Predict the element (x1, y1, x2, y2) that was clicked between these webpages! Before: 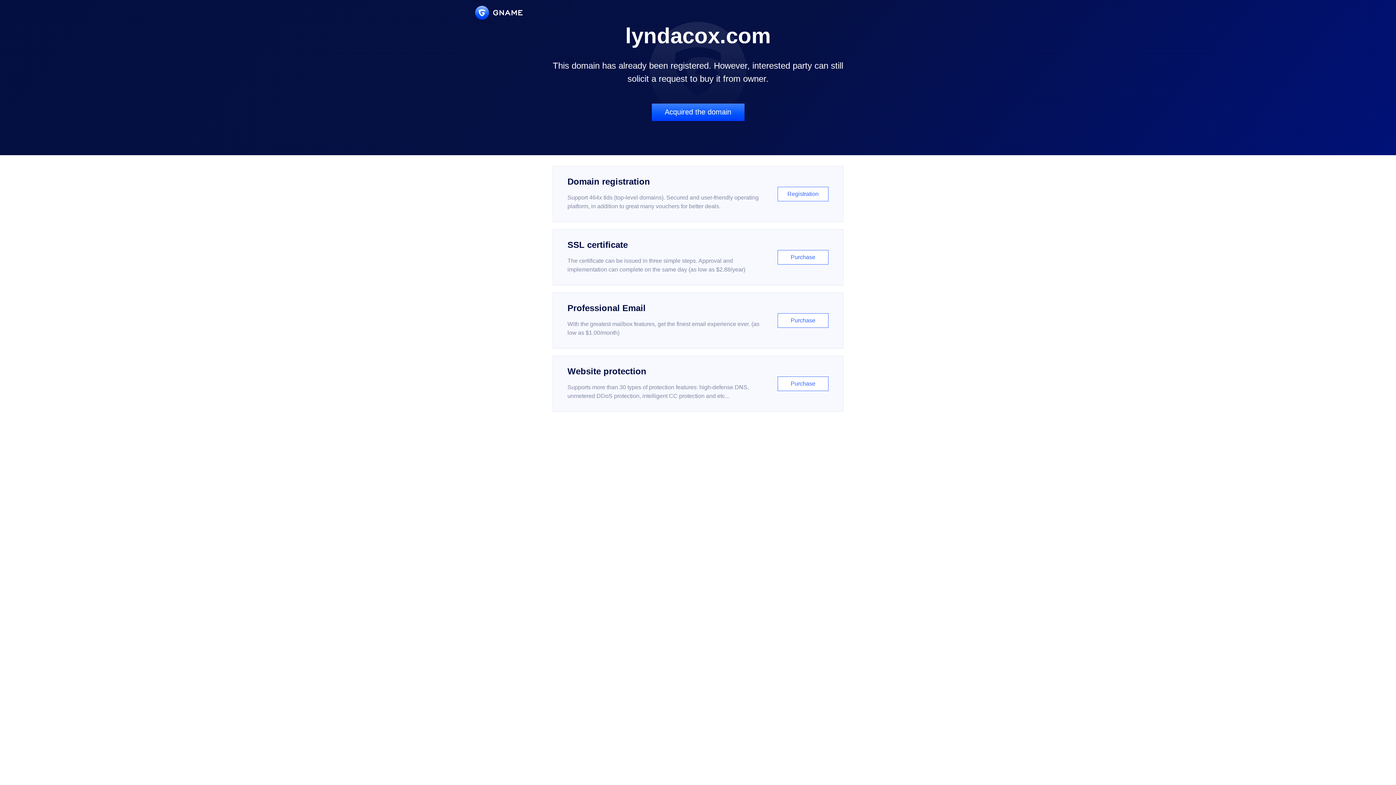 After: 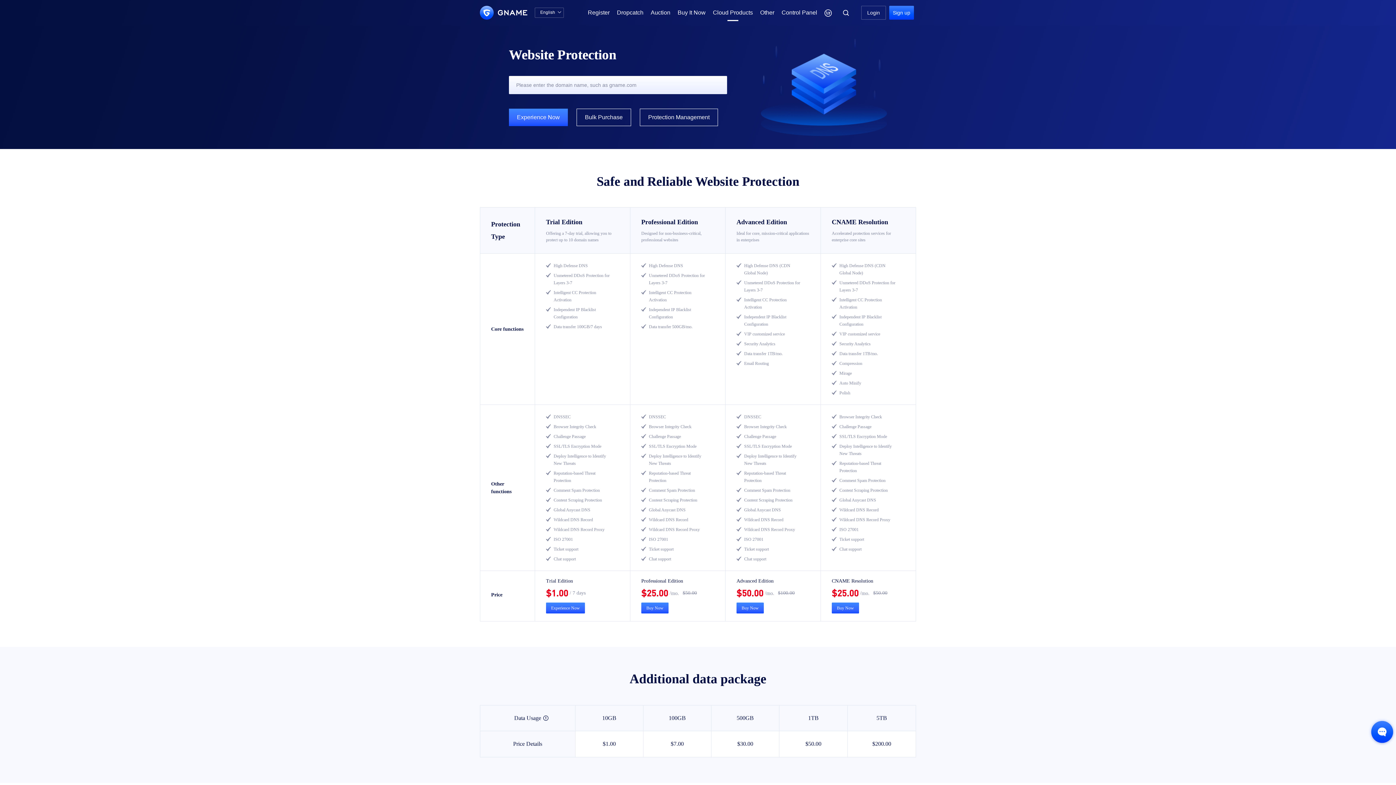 Action: label: Website protection

Supports more than 30 types of protection features: high-defense DNS, unmetered DDoS protection, intelligent CC protection and etc...

Purchase bbox: (552, 356, 843, 412)